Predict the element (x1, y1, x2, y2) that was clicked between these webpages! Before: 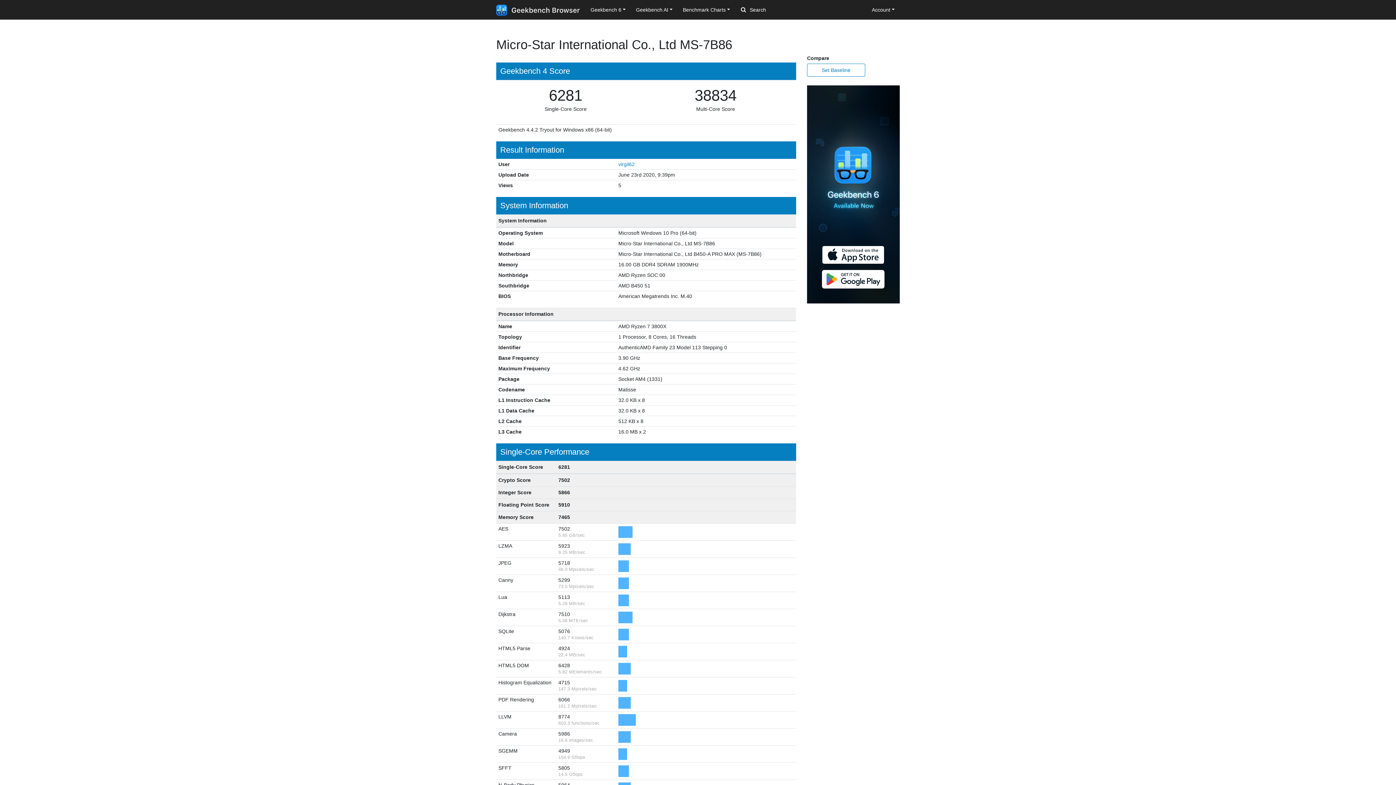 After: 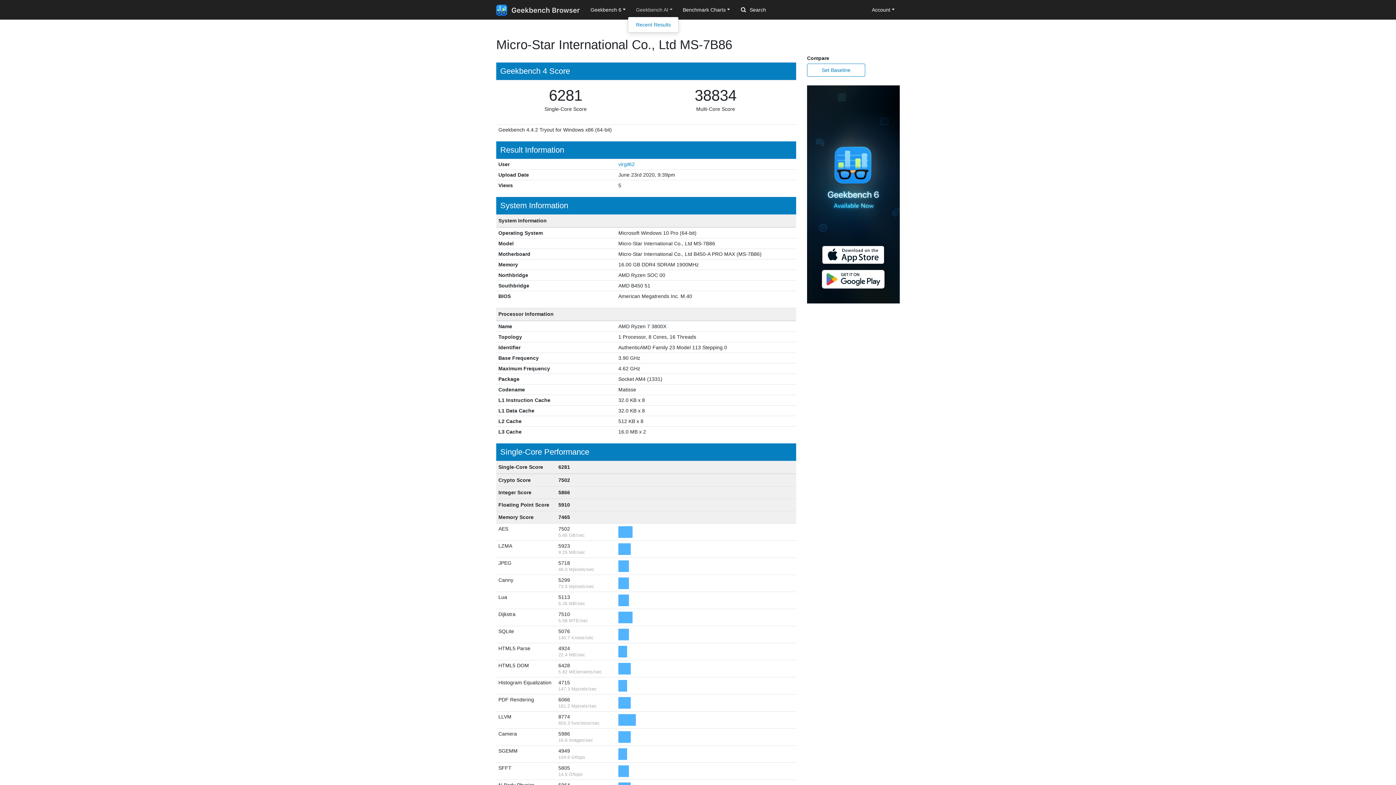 Action: label: Geekbench AI bbox: (631, 3, 677, 16)